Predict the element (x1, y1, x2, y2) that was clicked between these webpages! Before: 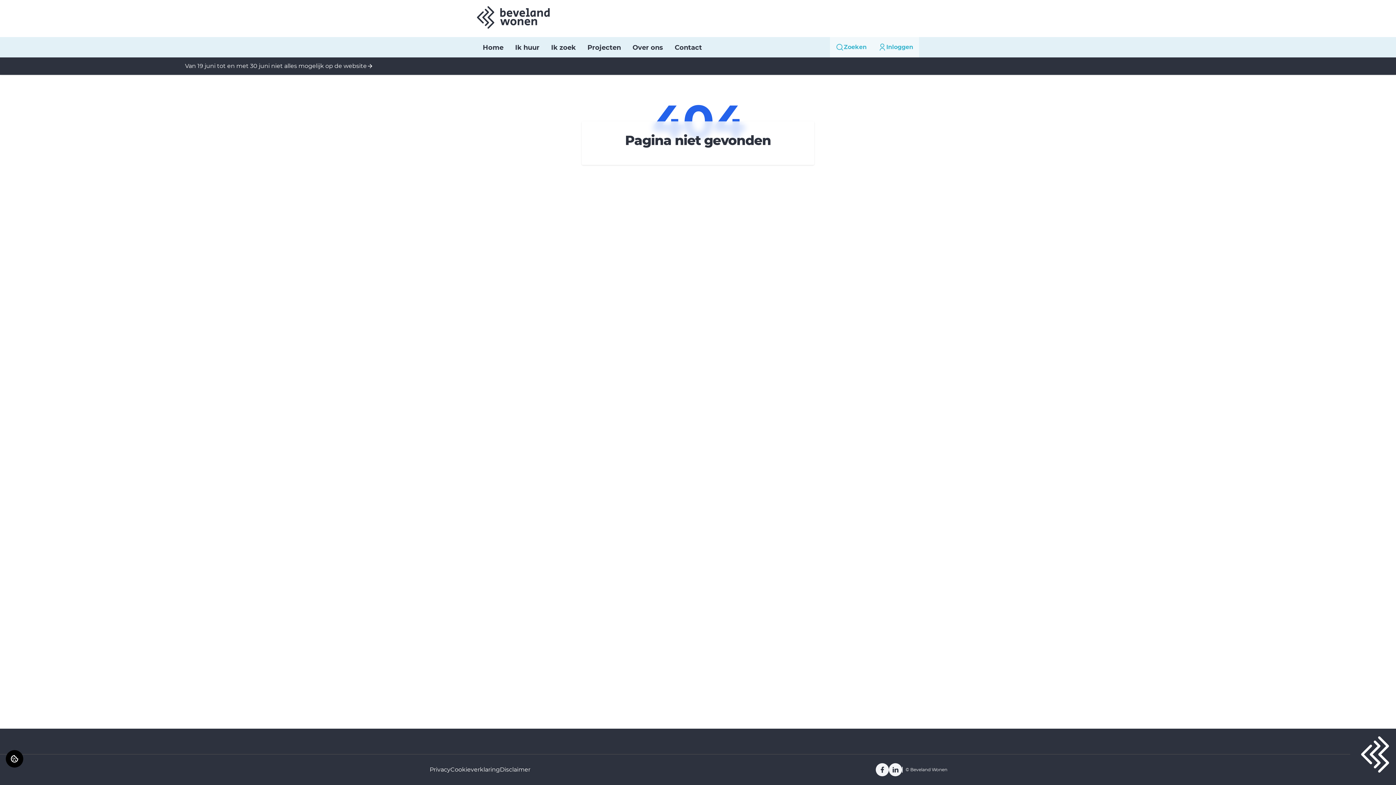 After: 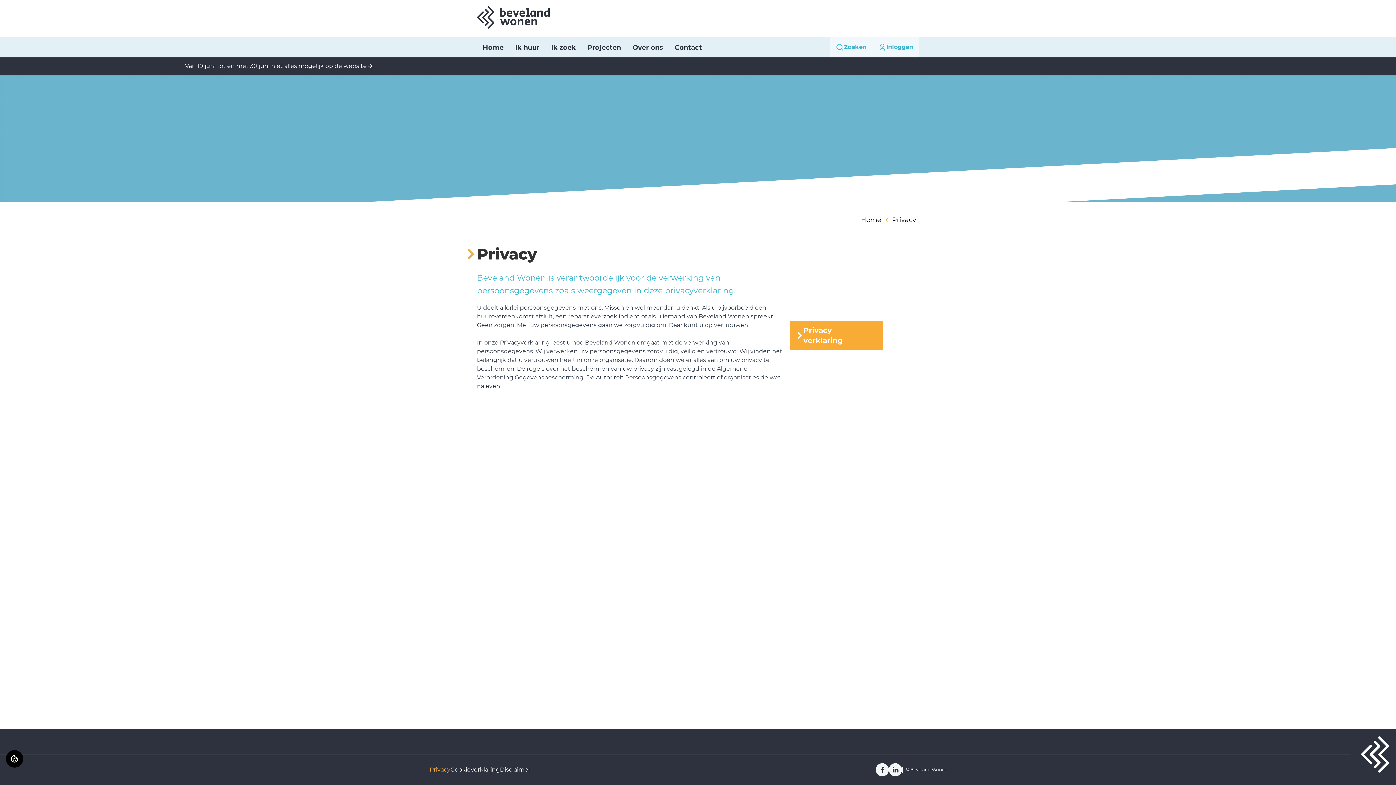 Action: label: Privacy bbox: (429, 765, 450, 774)